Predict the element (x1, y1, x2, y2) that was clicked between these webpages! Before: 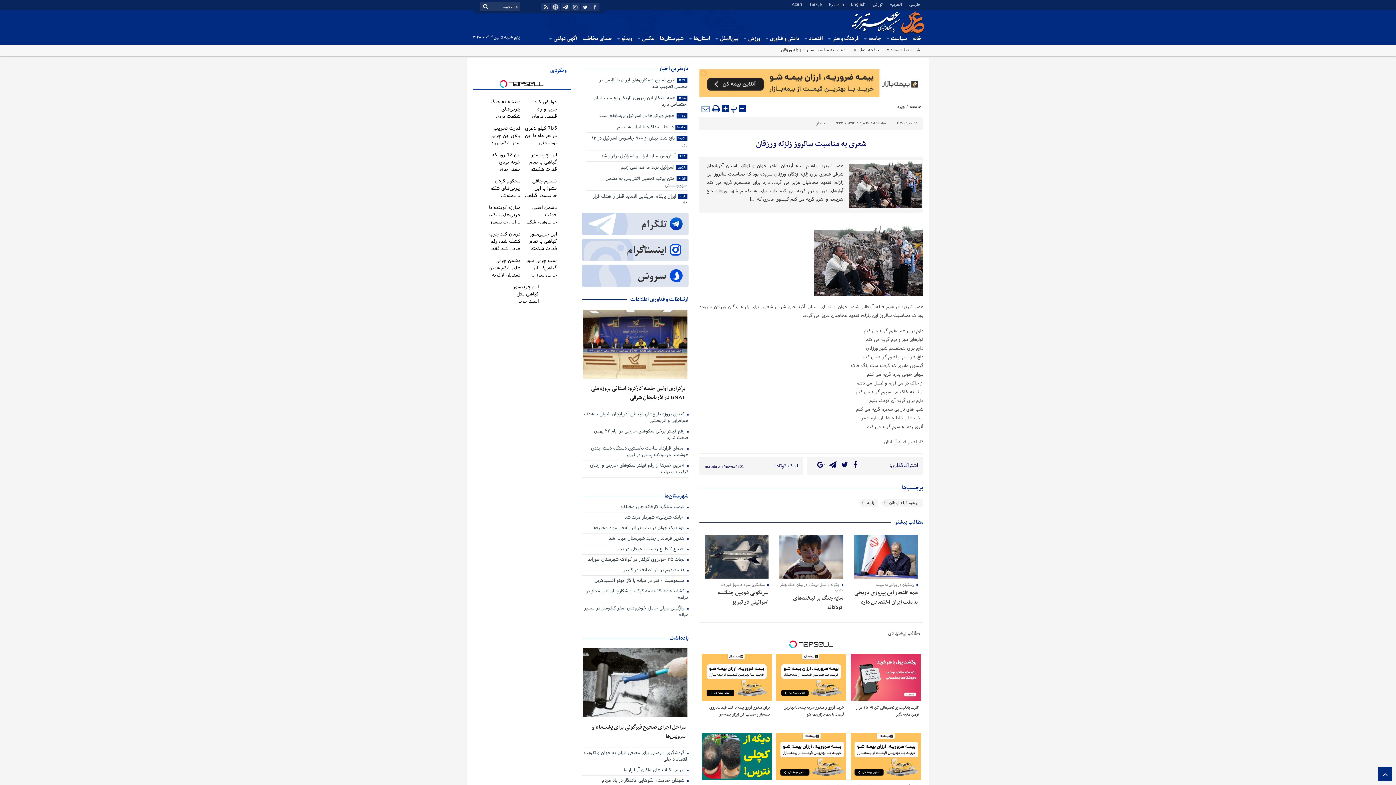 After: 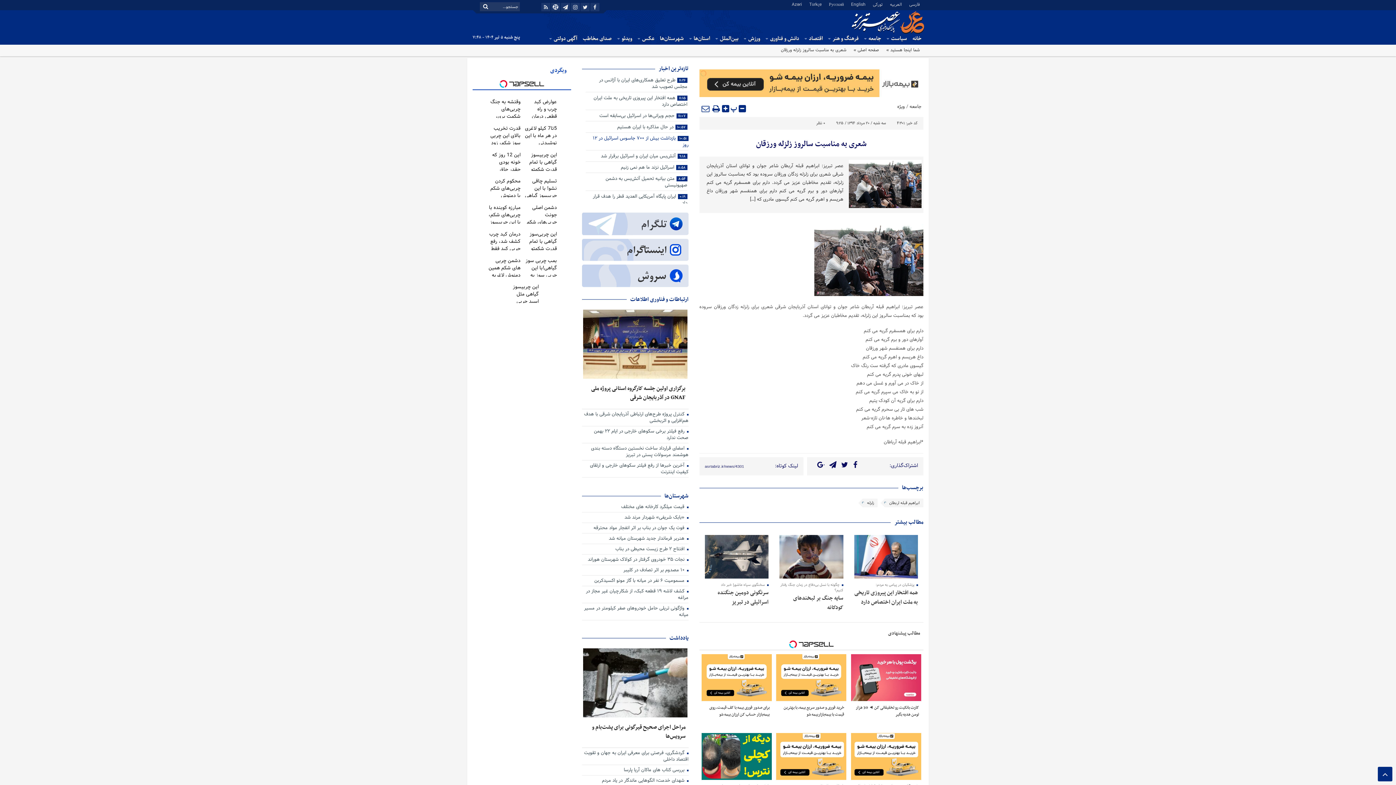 Action: label: 10:51
بازداشت بیش از ۷۰۰ جاسوس اسرائیل در ۱۲ روز bbox: (584, 135, 687, 150)